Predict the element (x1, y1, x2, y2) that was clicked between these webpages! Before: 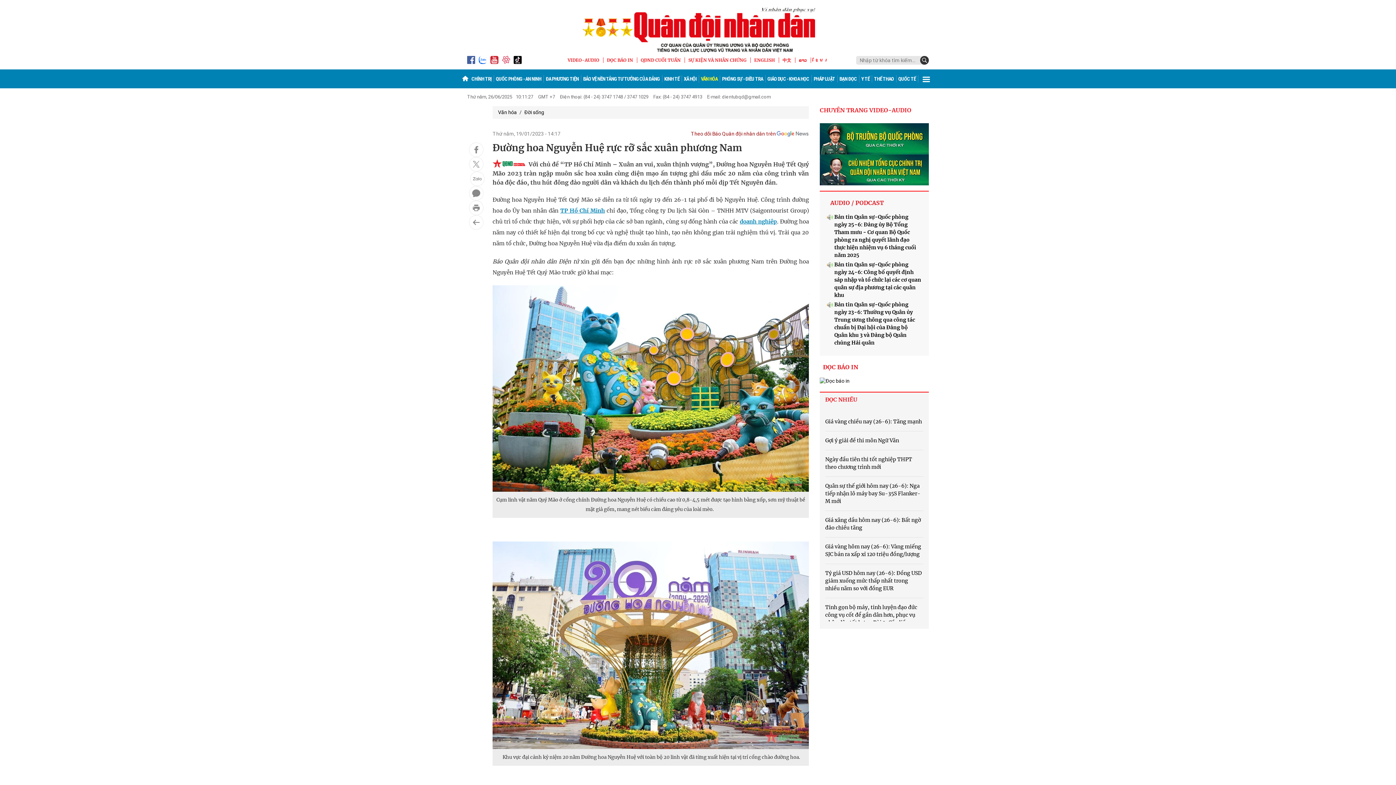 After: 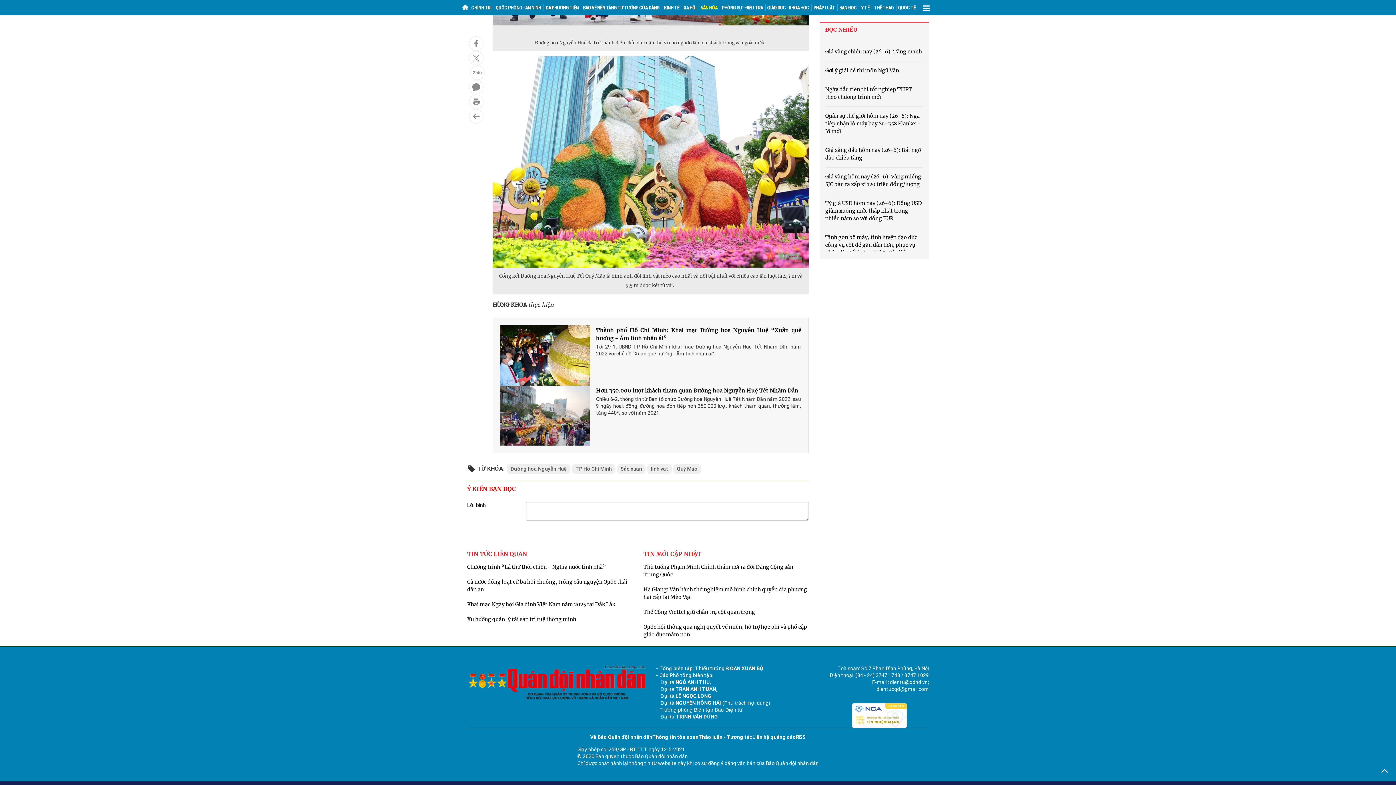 Action: bbox: (469, 186, 483, 200)